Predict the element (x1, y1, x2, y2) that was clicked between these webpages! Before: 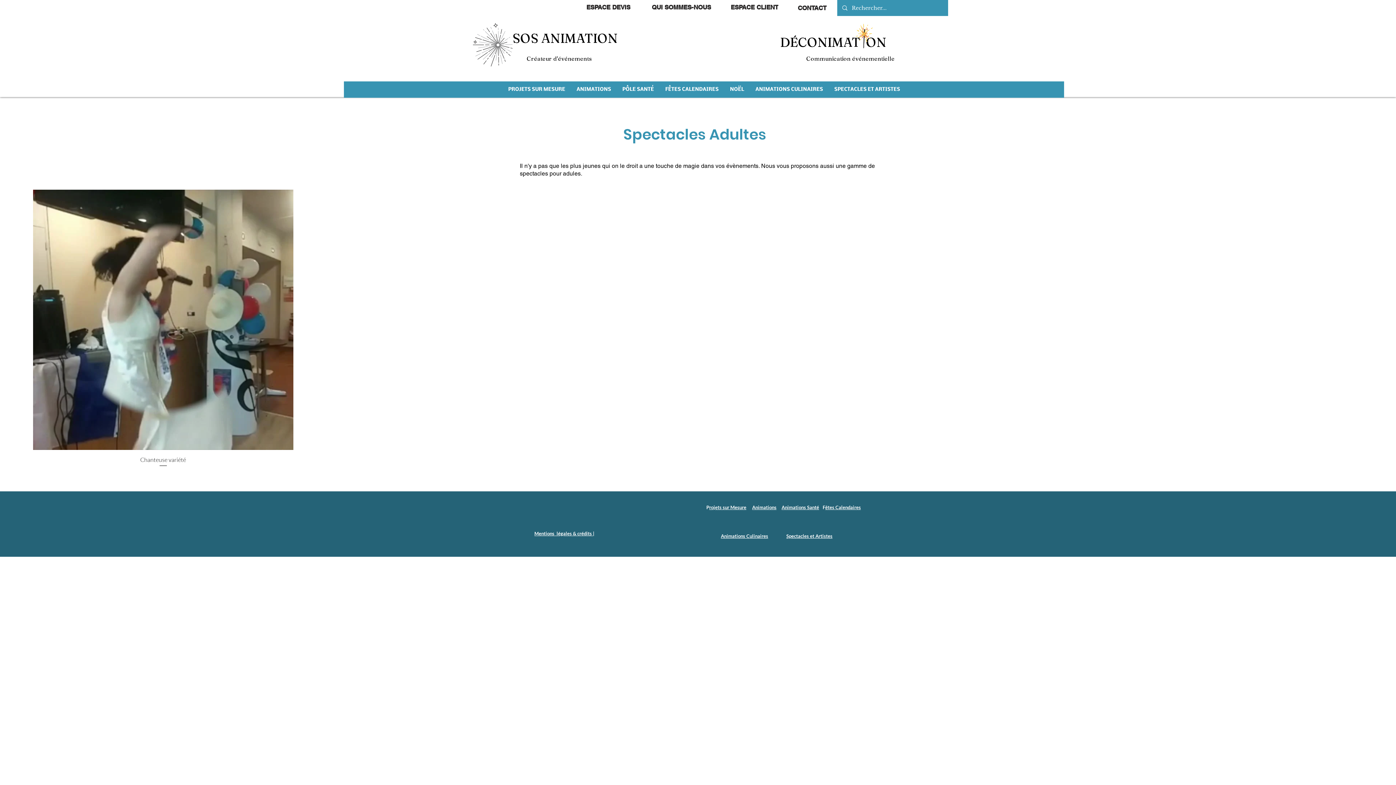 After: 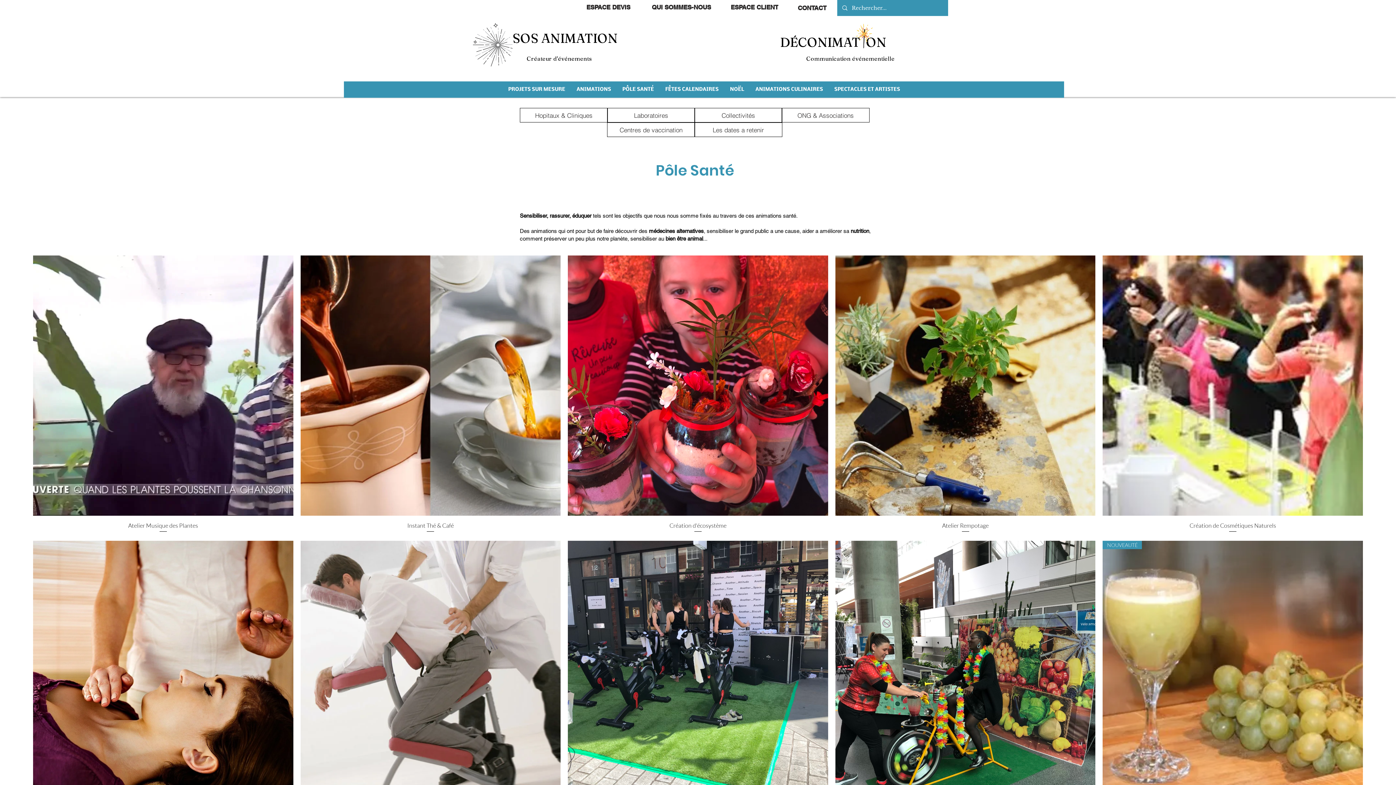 Action: bbox: (616, 81, 659, 97) label: PÔLE SANTÉ